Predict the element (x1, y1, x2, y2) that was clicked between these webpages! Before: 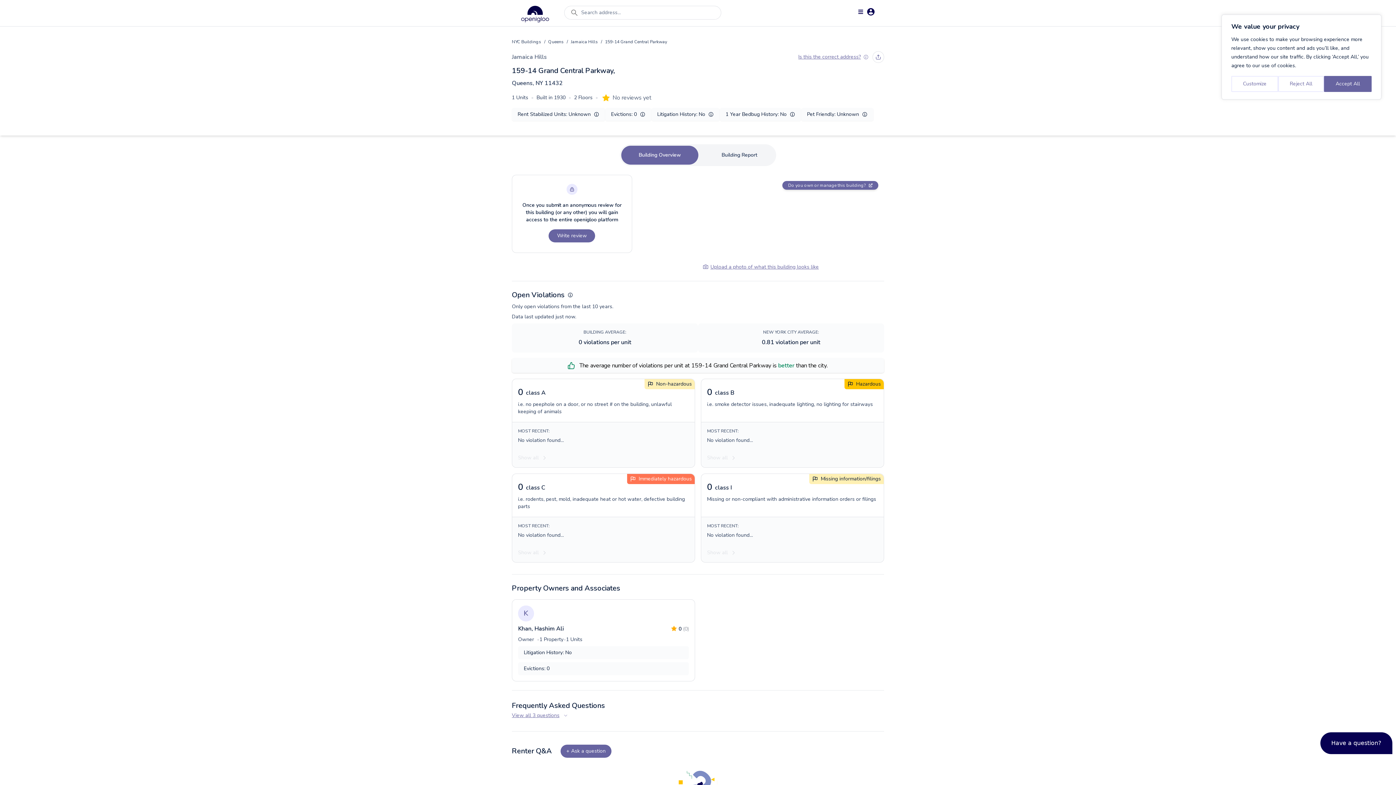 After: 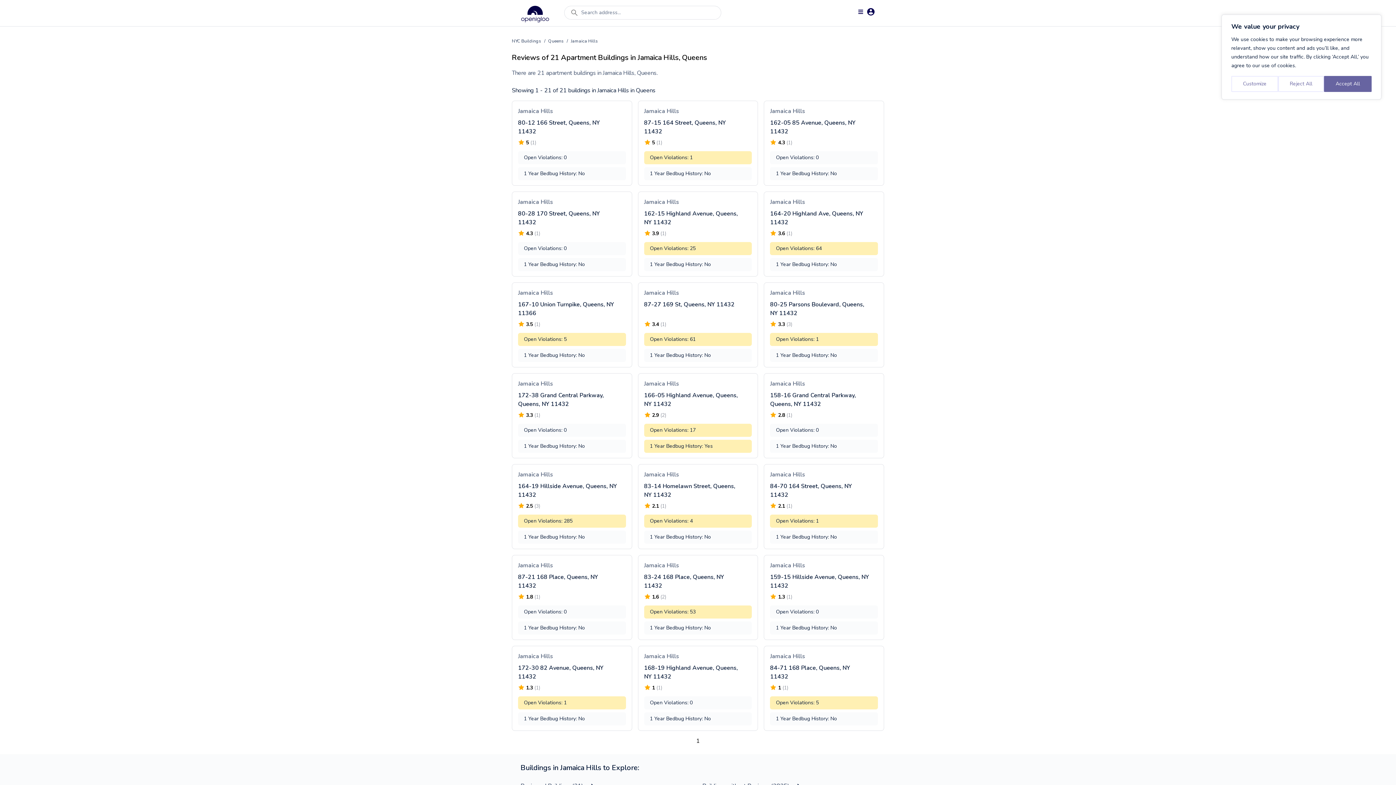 Action: bbox: (512, 52, 546, 61) label: Jamaica Hills